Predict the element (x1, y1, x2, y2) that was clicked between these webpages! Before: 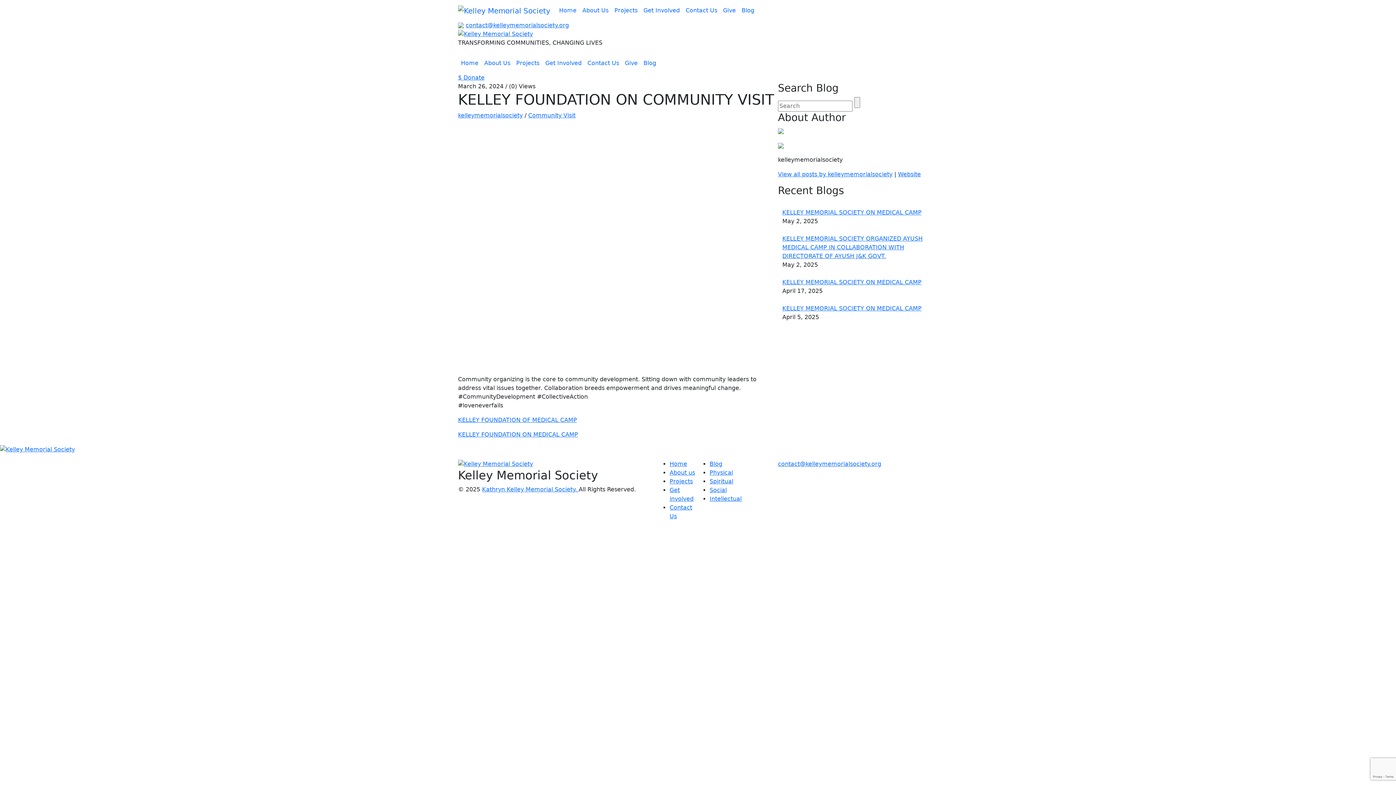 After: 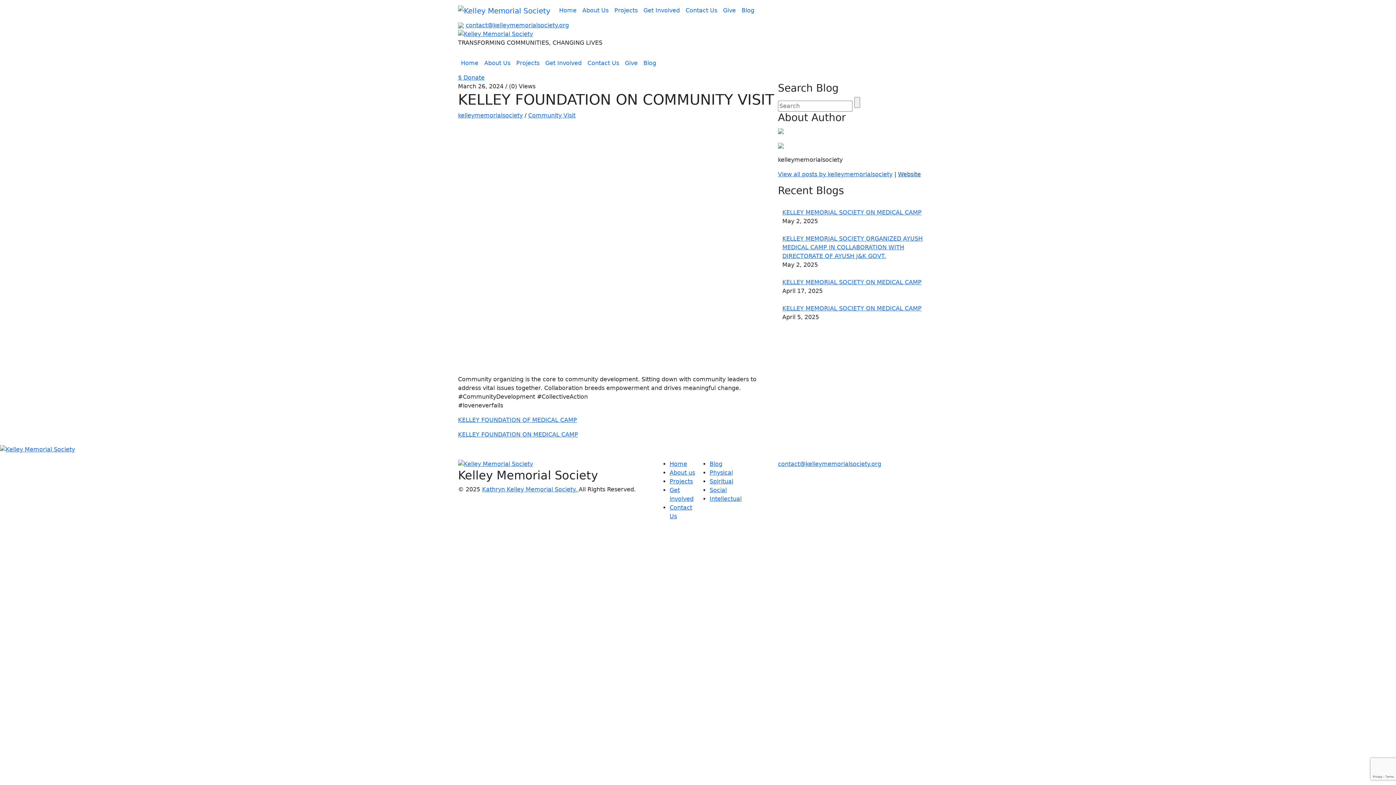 Action: bbox: (898, 170, 921, 177) label: Website